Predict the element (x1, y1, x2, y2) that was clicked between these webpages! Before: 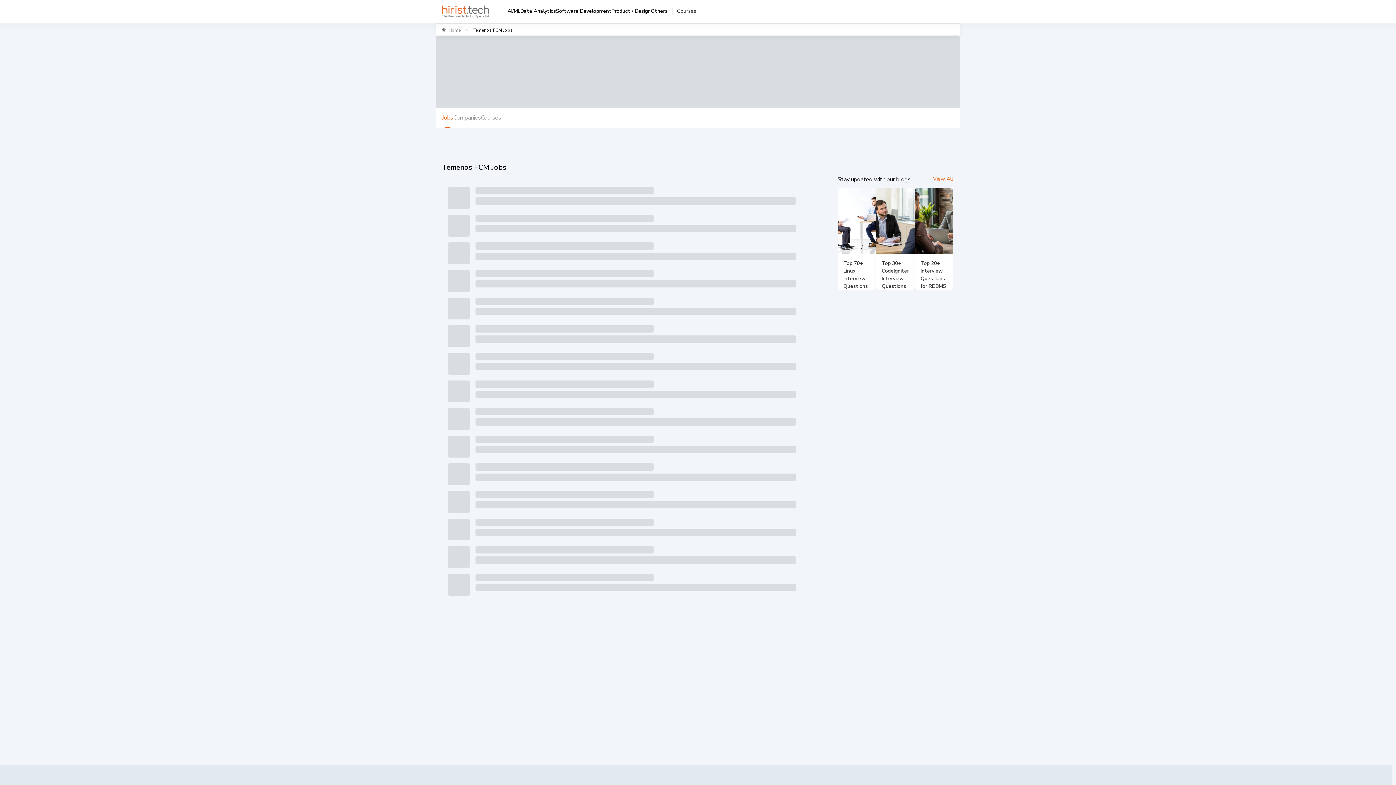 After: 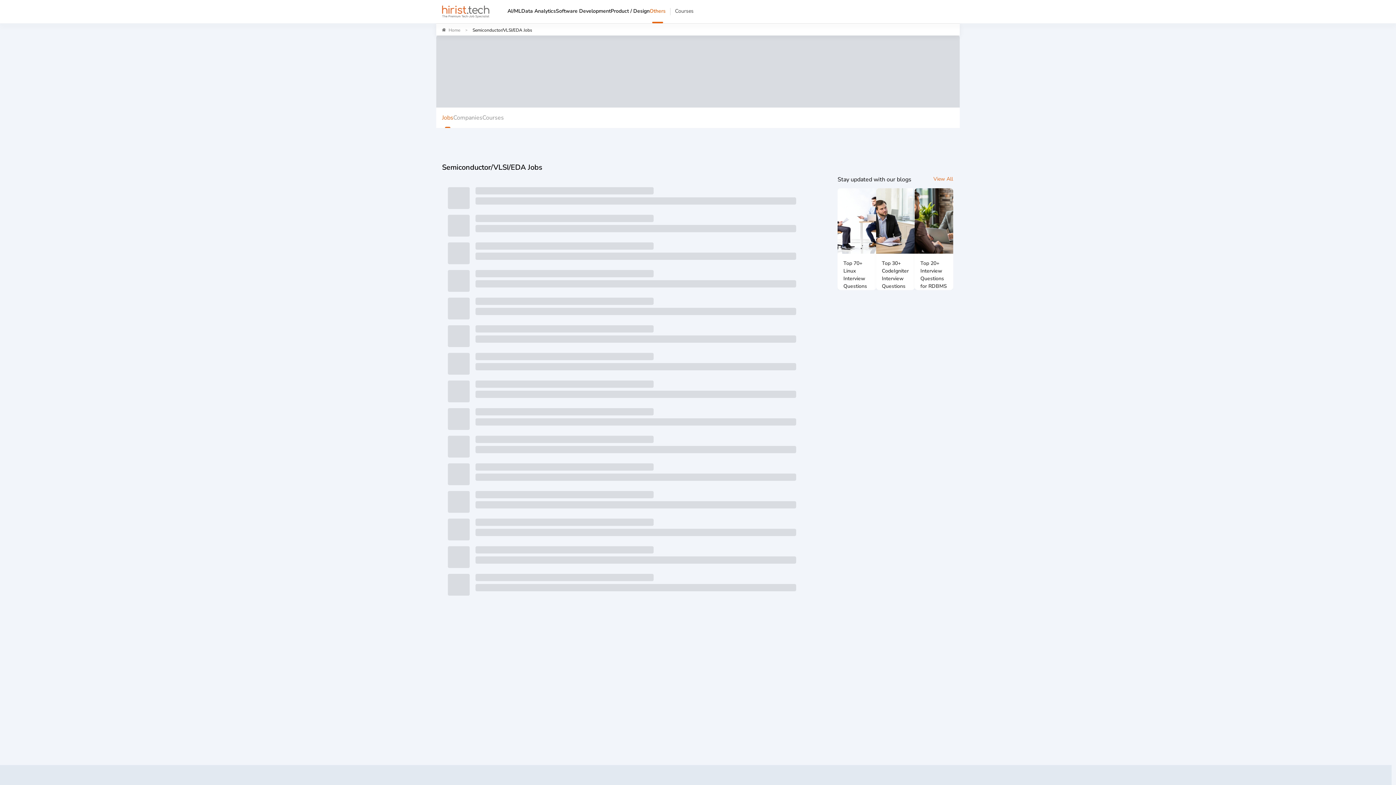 Action: bbox: (650, 0, 667, 21) label: Others